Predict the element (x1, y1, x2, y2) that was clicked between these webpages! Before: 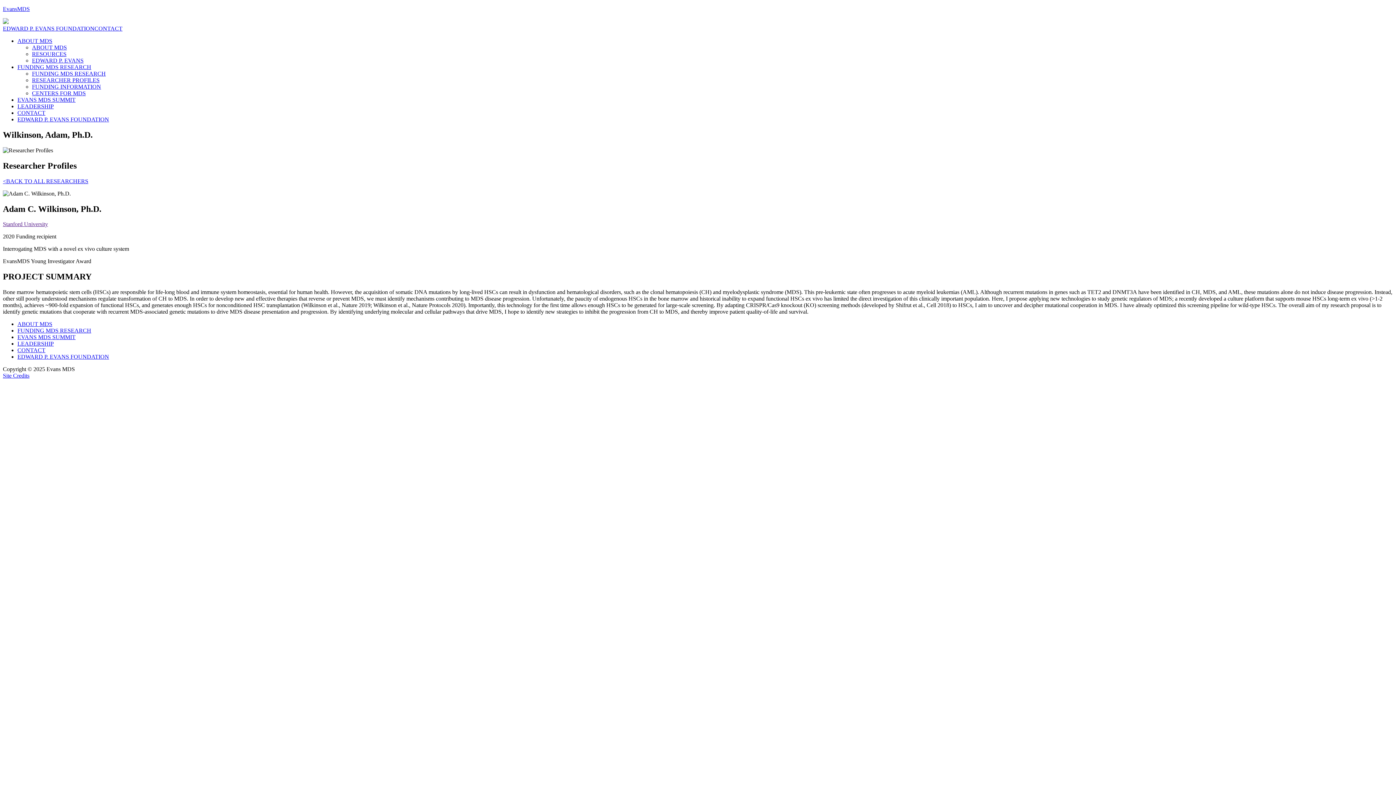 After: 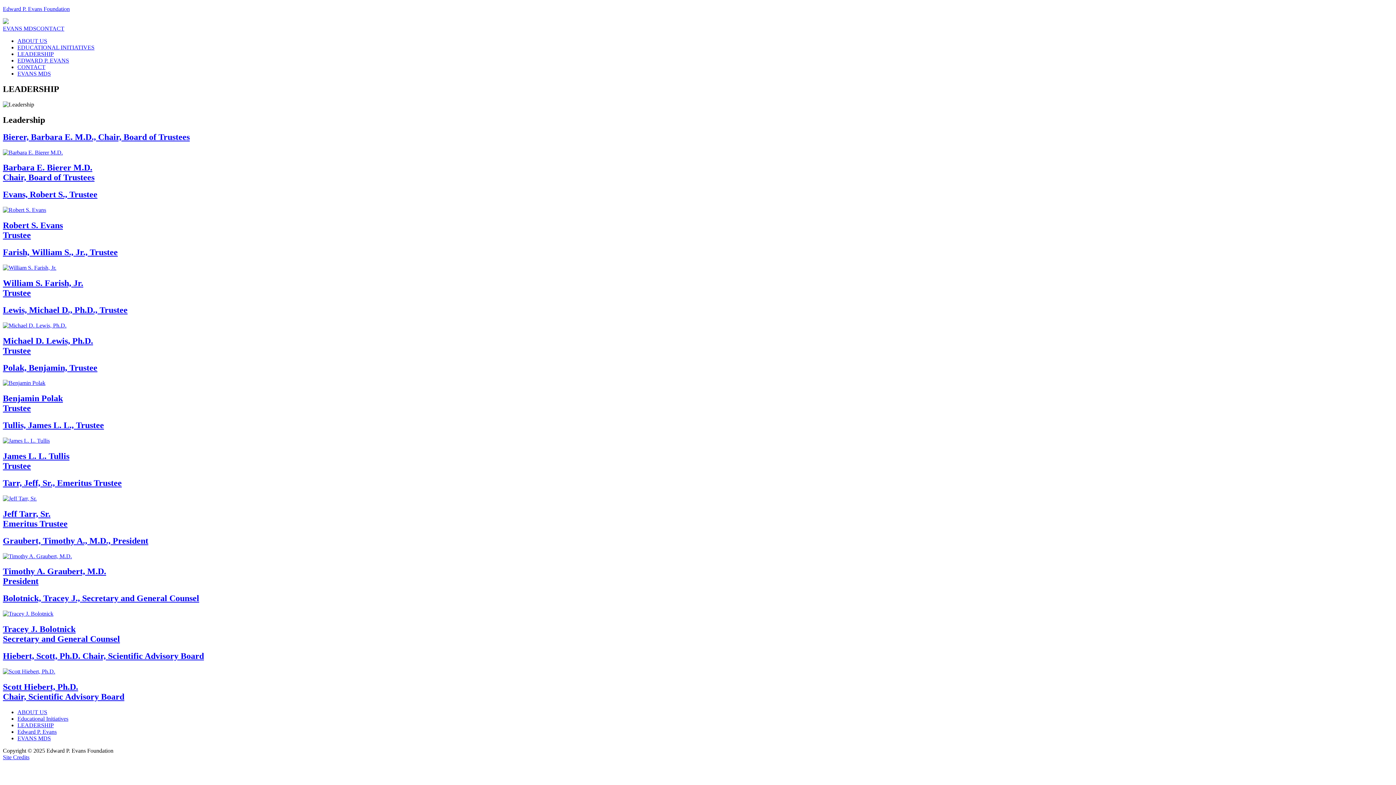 Action: label: LEADERSHIP bbox: (17, 340, 53, 347)